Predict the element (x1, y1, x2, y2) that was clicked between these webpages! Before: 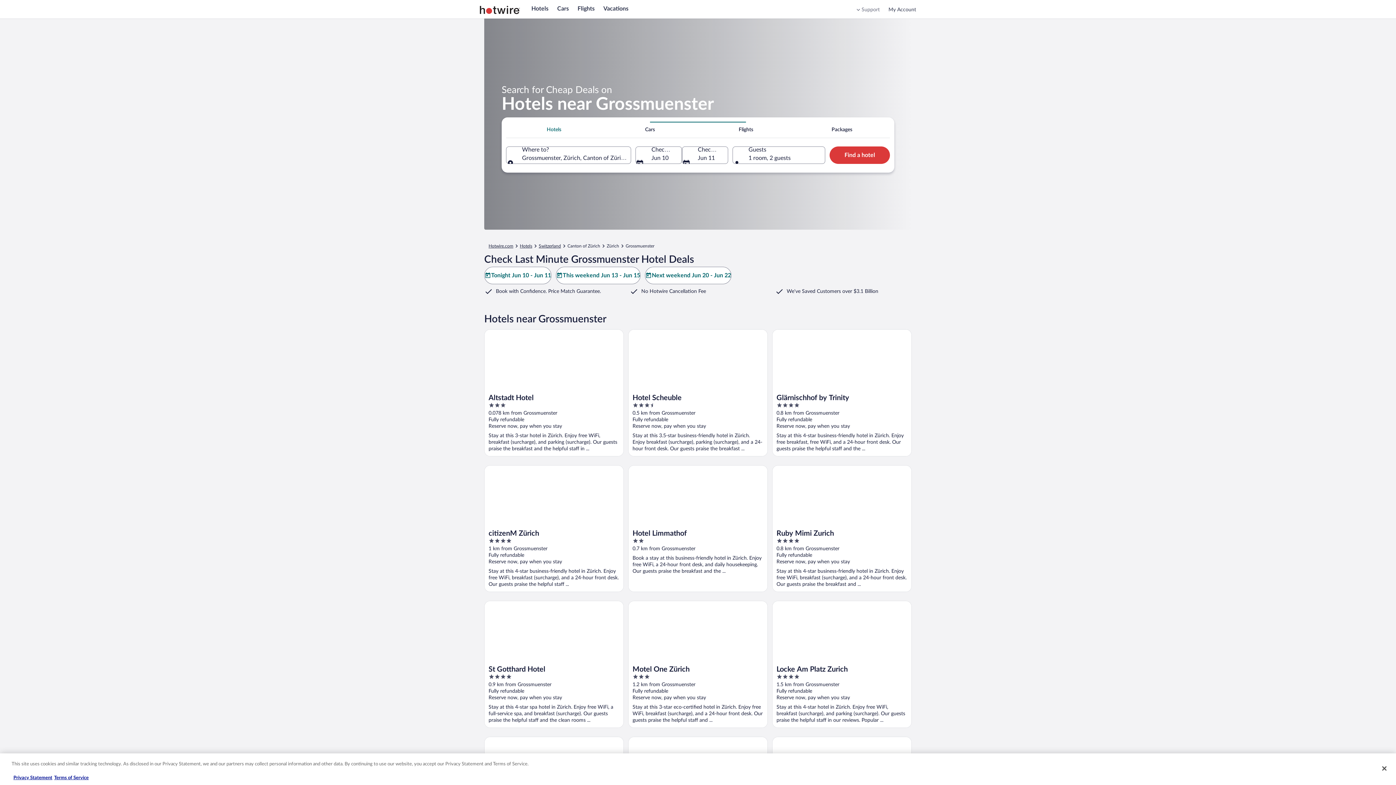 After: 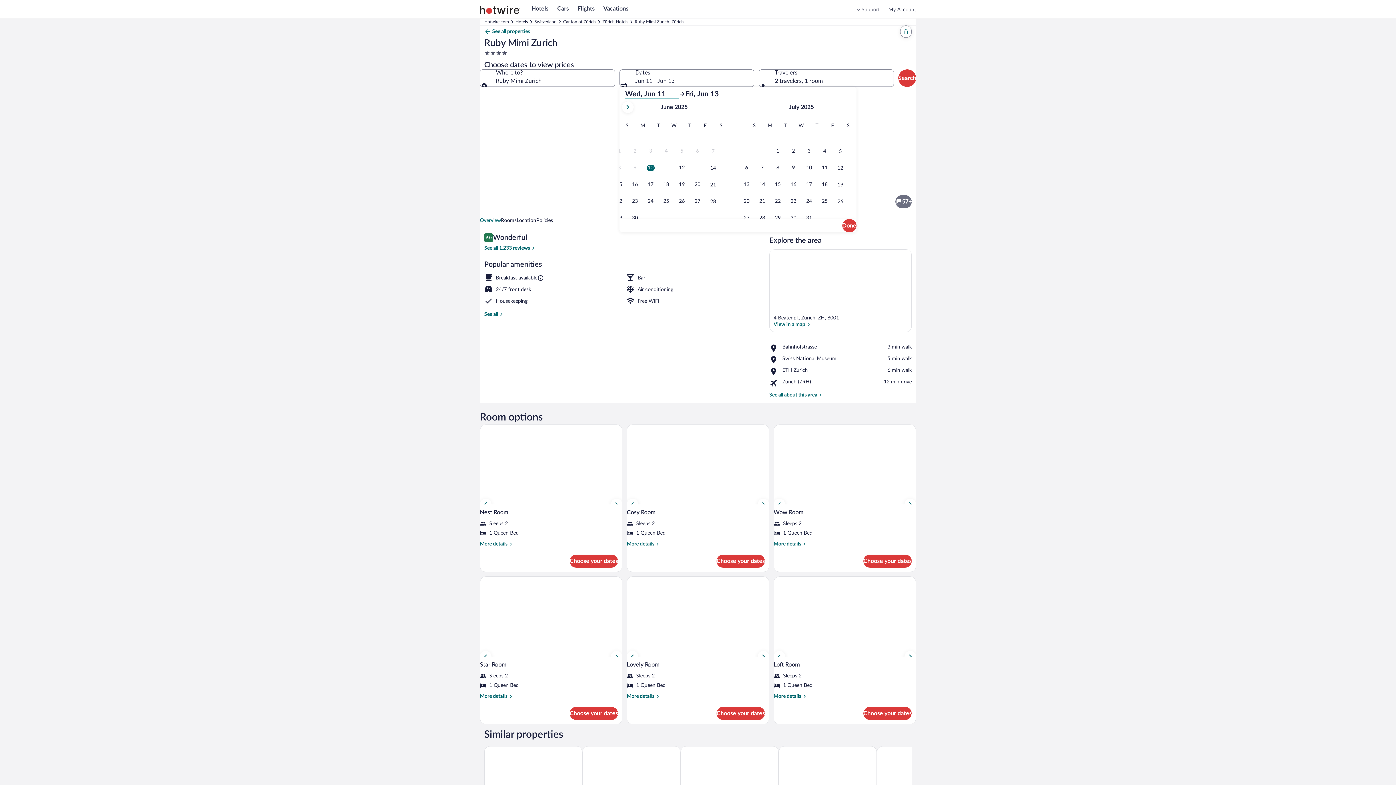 Action: label: Ruby Mimi Zurich bbox: (772, 465, 912, 592)